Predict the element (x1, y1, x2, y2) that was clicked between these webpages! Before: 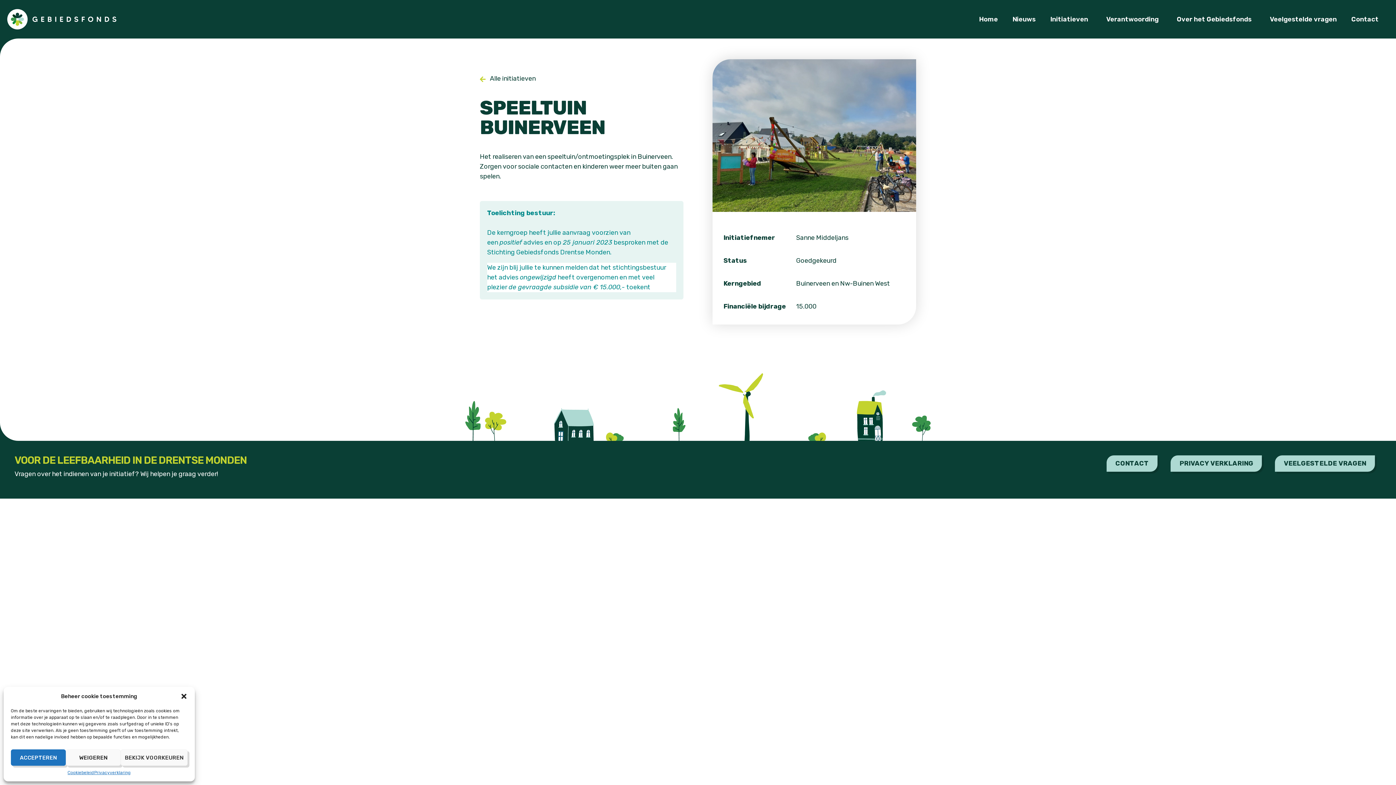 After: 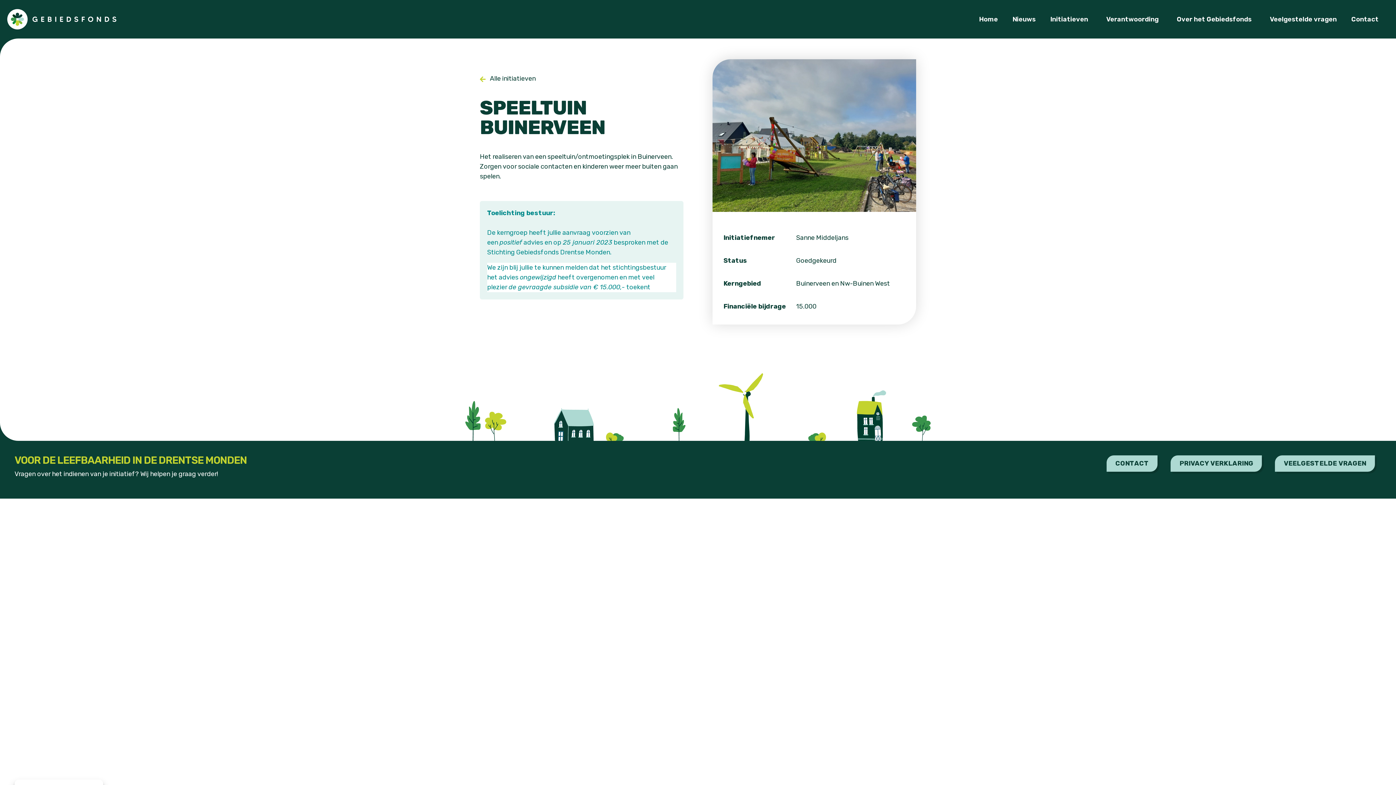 Action: bbox: (65, 749, 120, 766) label: WEIGEREN